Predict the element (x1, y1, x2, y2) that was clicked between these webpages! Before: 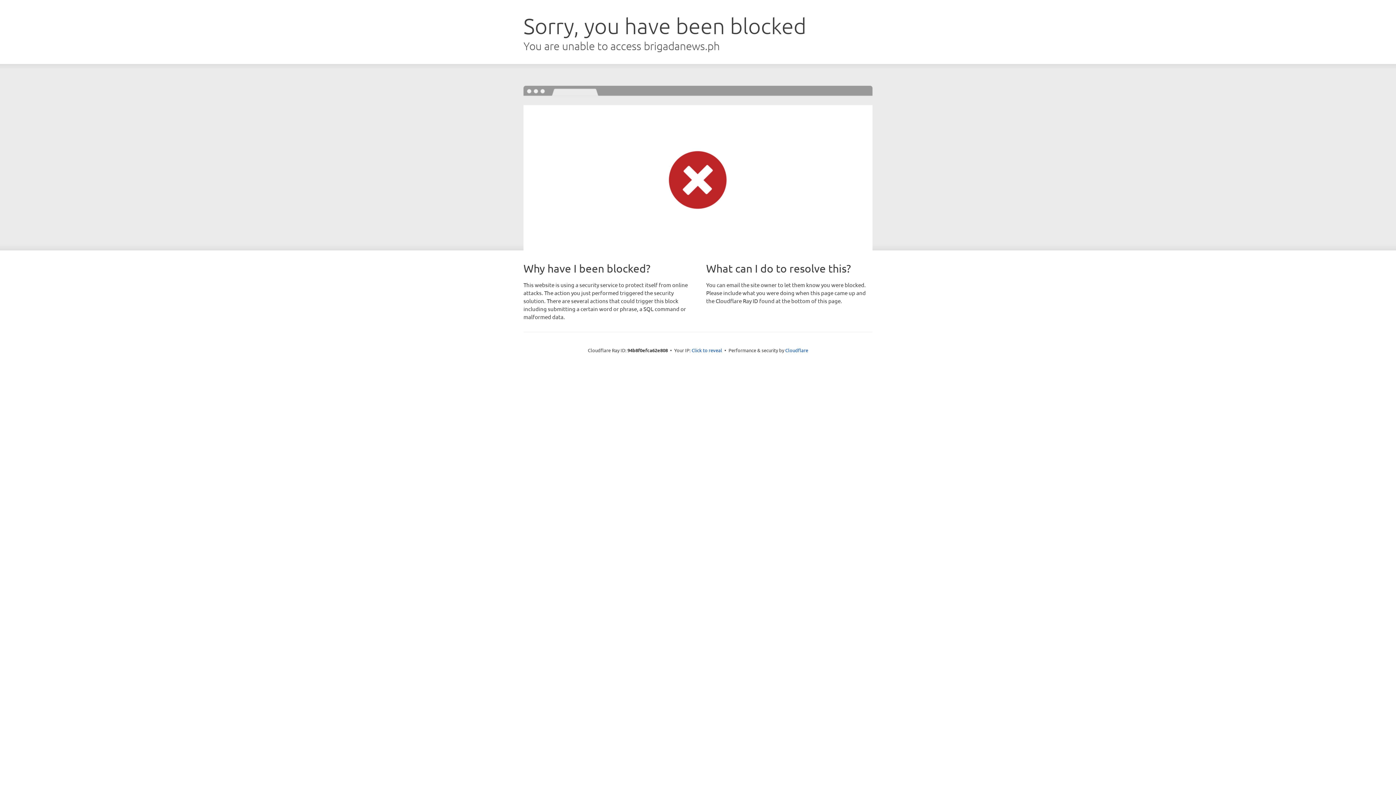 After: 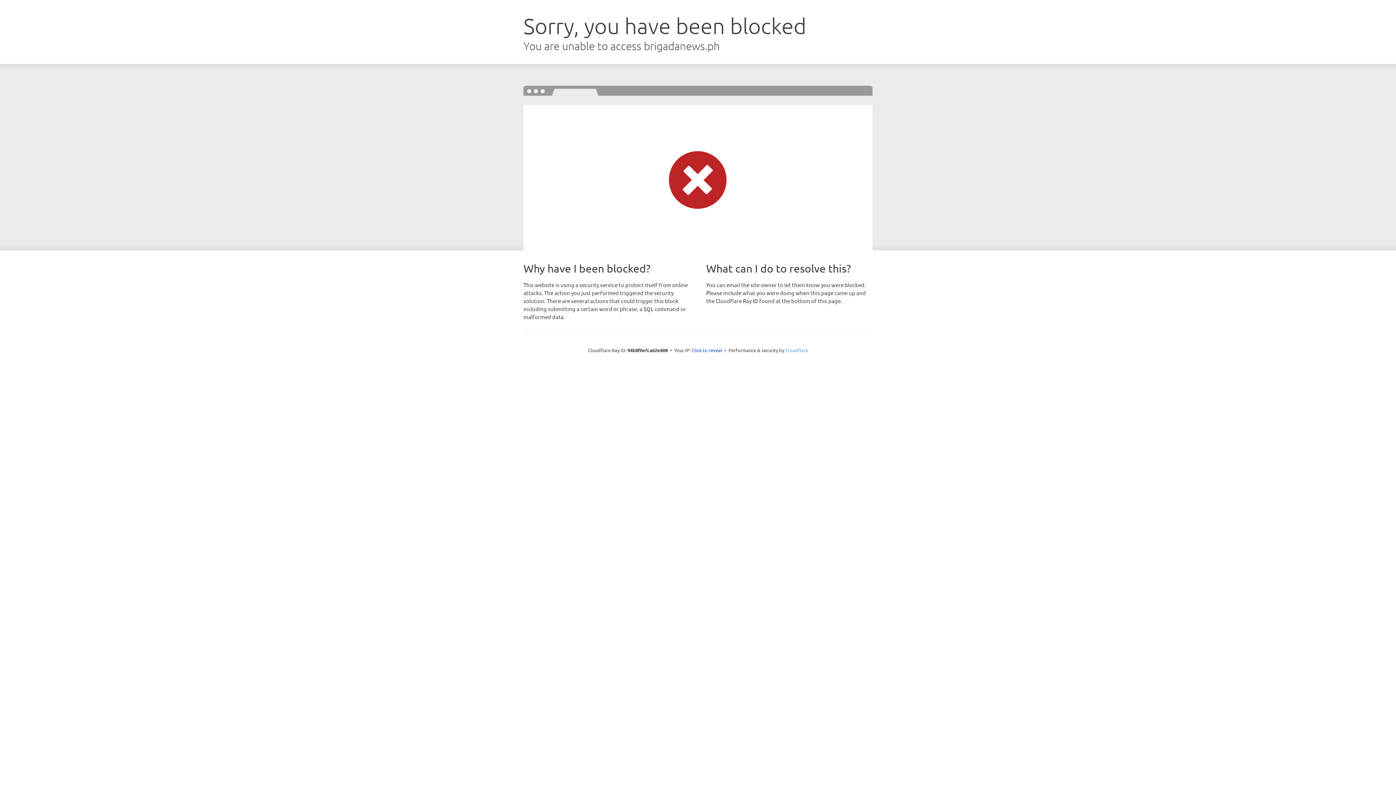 Action: bbox: (785, 347, 808, 353) label: Cloudflare